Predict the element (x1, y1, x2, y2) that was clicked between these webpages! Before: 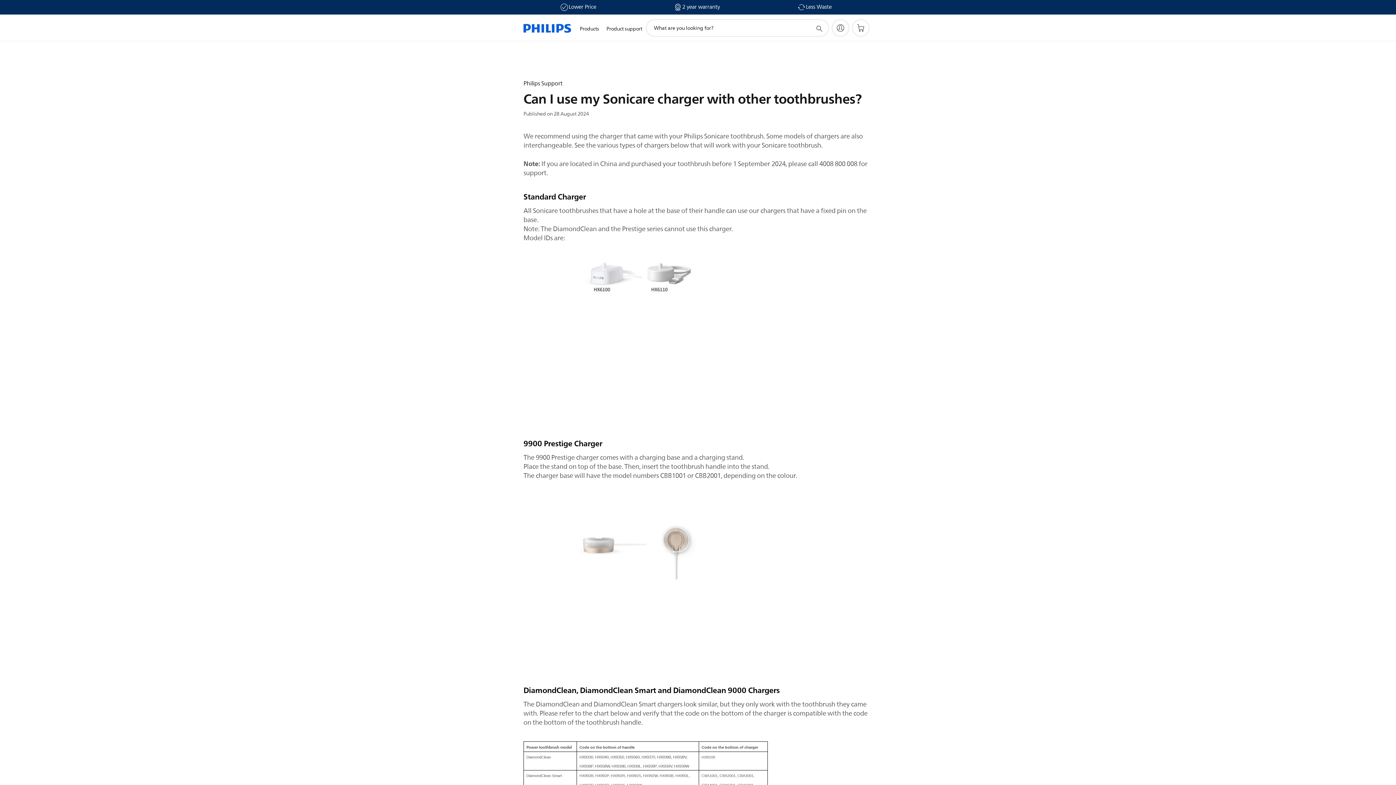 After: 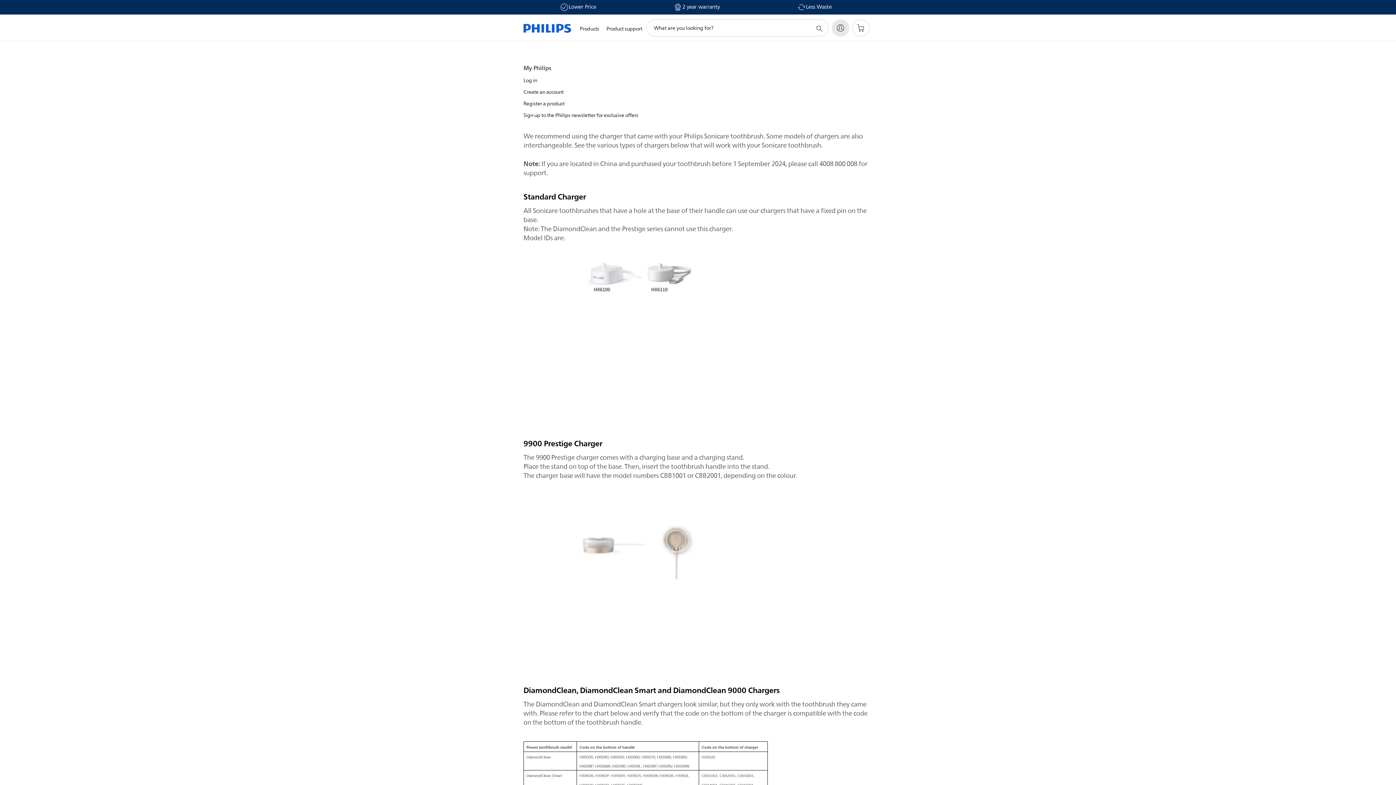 Action: label: My Philips bbox: (832, 19, 849, 36)